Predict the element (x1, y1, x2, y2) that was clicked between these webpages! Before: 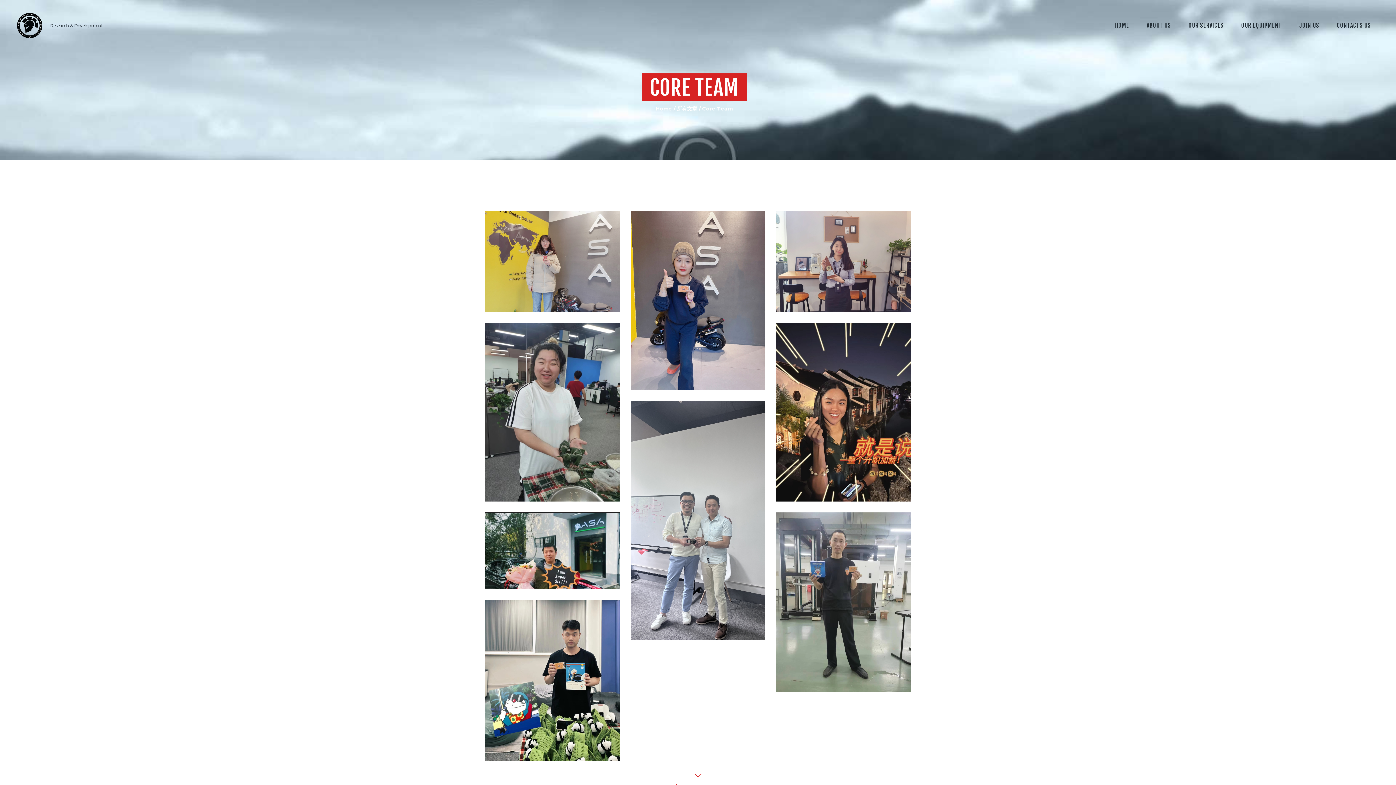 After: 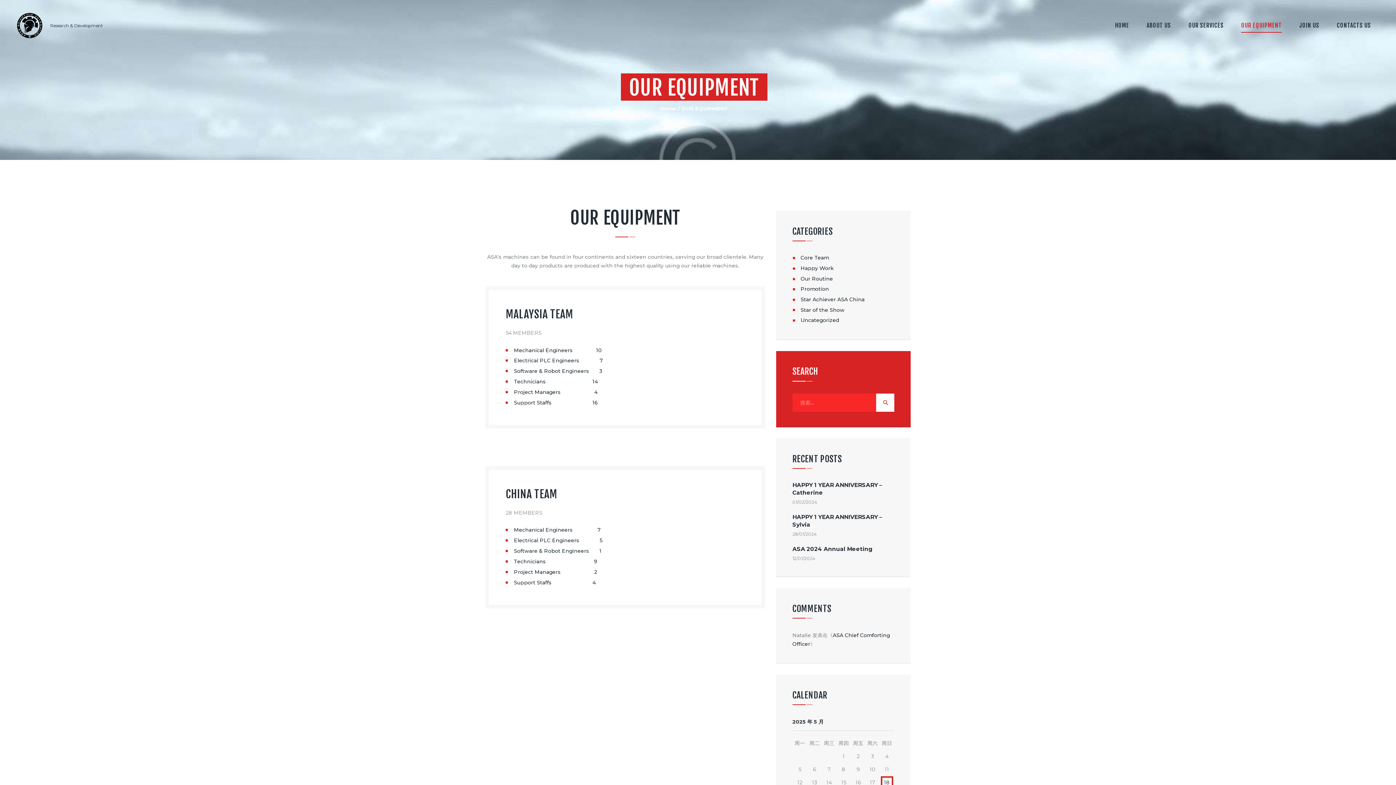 Action: bbox: (1232, 15, 1290, 35) label: OUR EQUIPMENT